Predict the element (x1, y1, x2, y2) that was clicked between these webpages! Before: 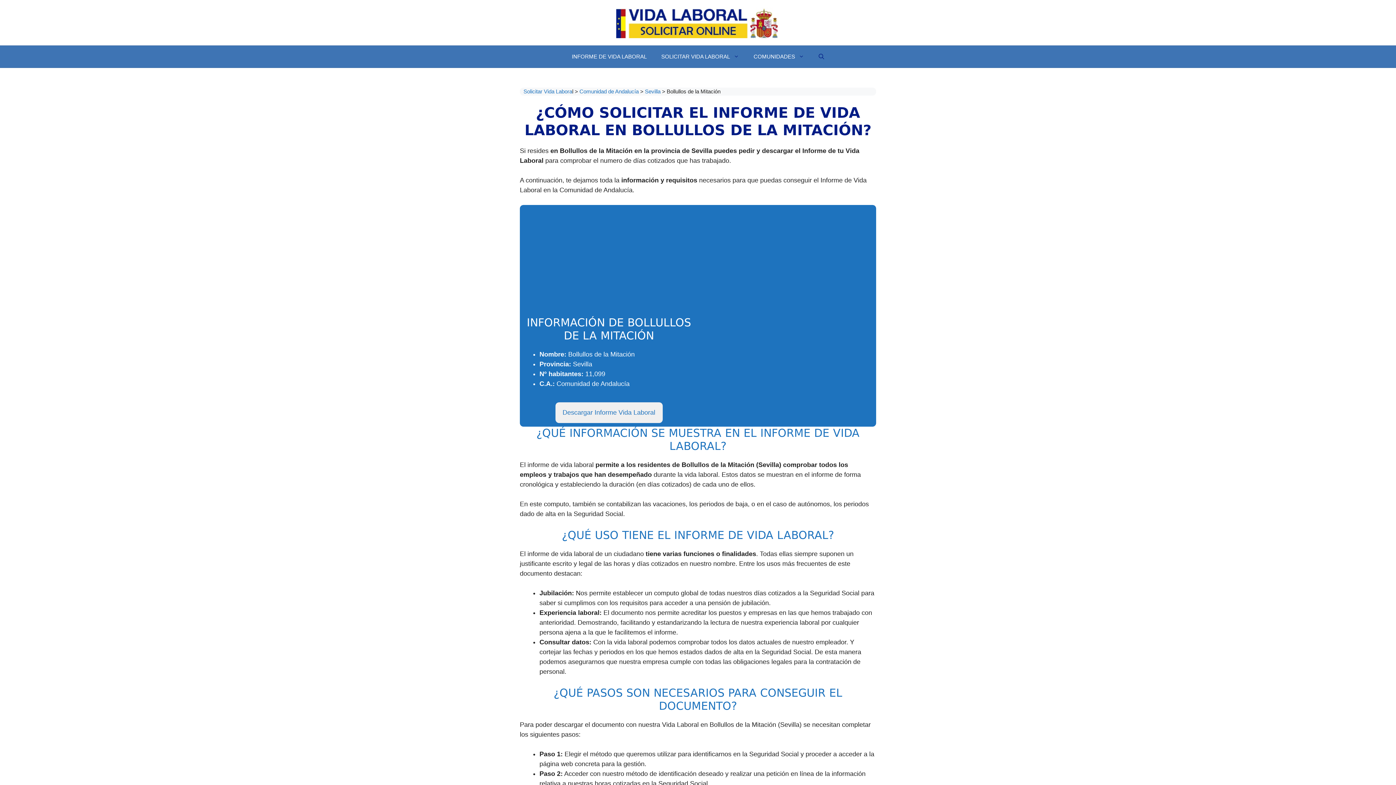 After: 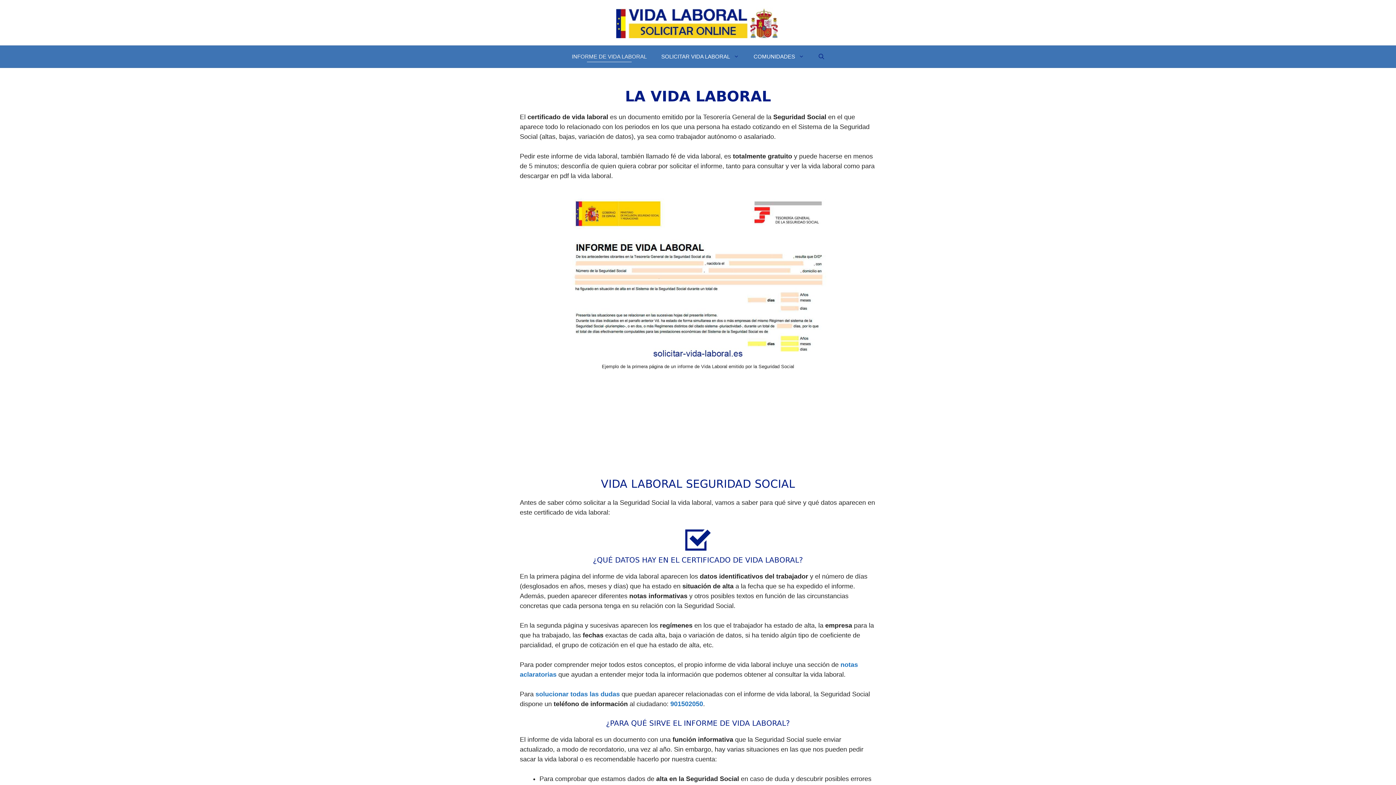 Action: label: INFORME DE VIDA LABORAL bbox: (564, 45, 654, 67)